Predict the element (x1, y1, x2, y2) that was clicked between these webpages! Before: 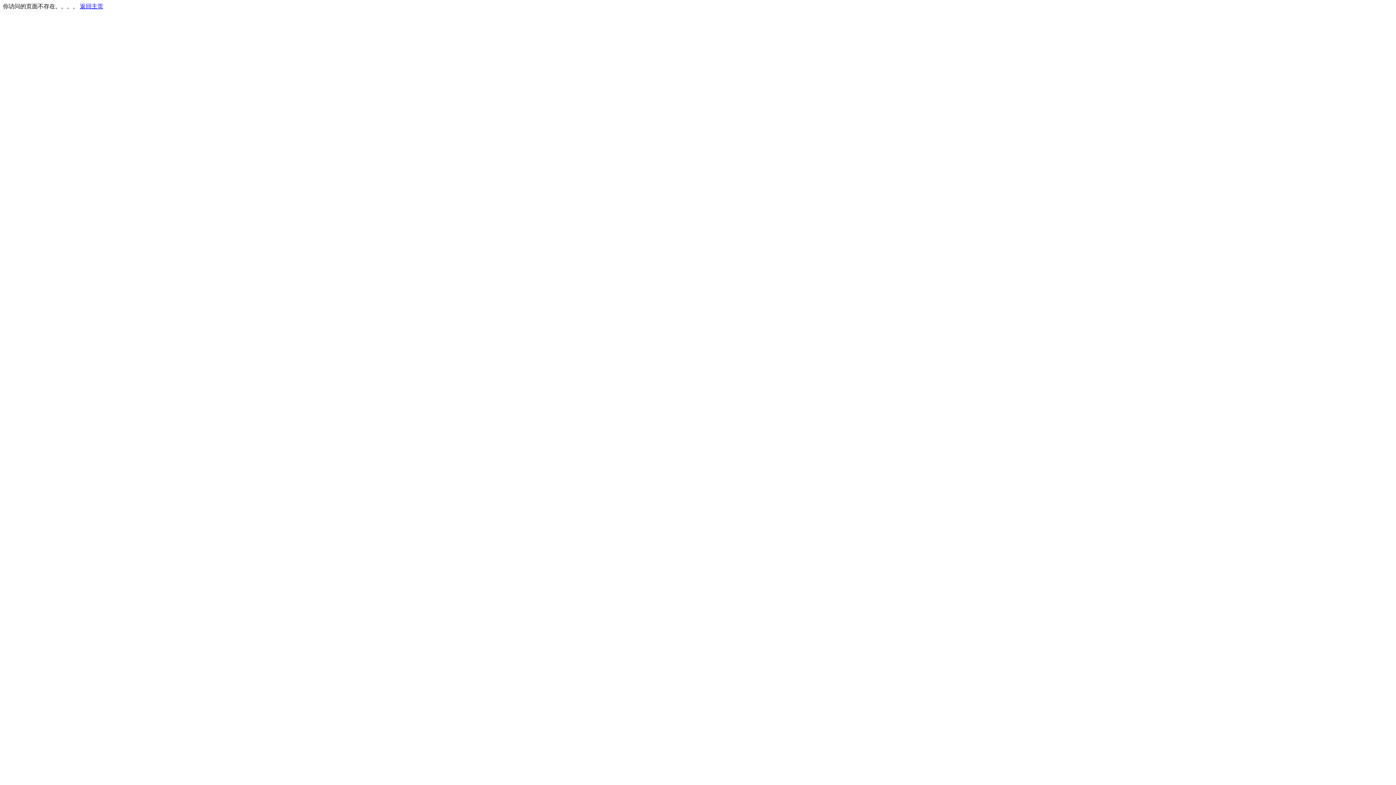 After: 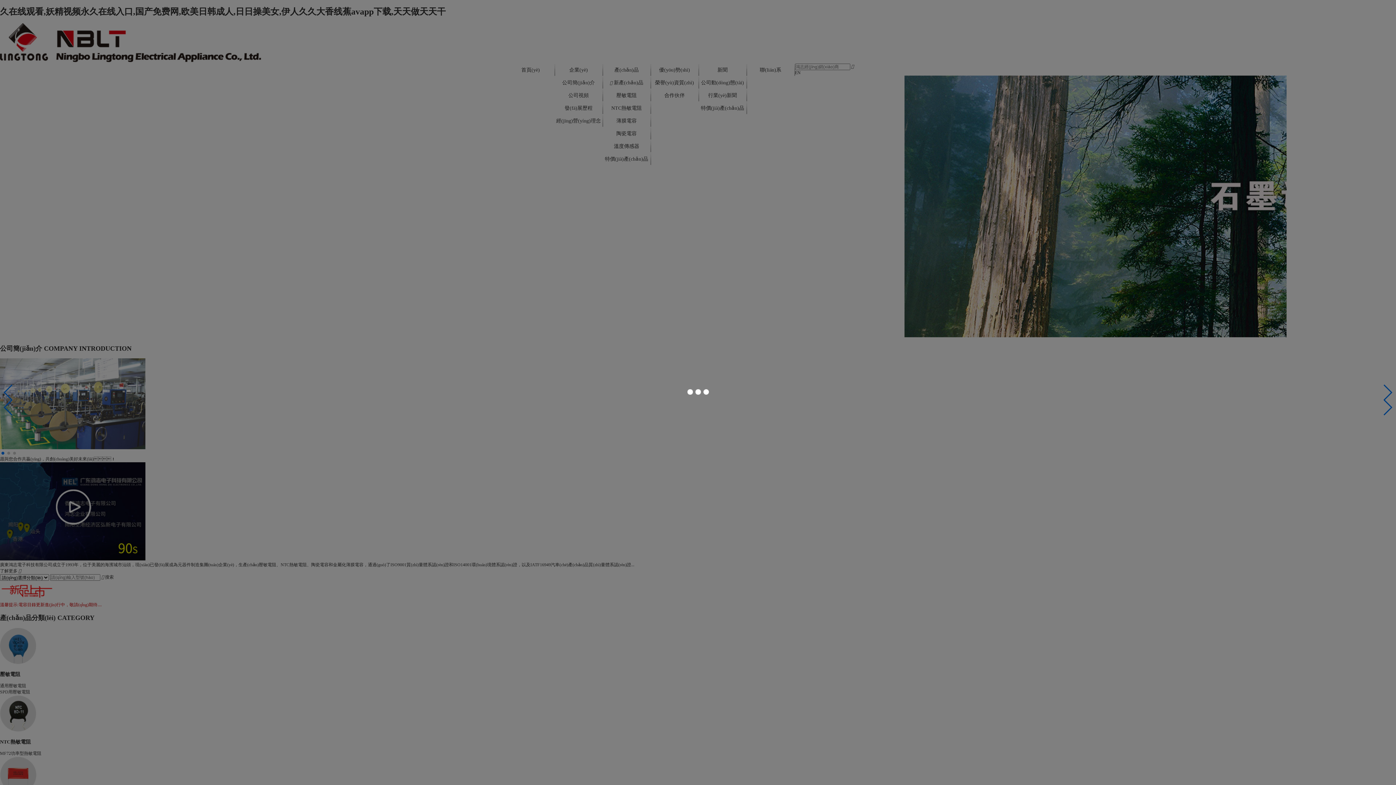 Action: bbox: (80, 3, 103, 9) label: 返回主页